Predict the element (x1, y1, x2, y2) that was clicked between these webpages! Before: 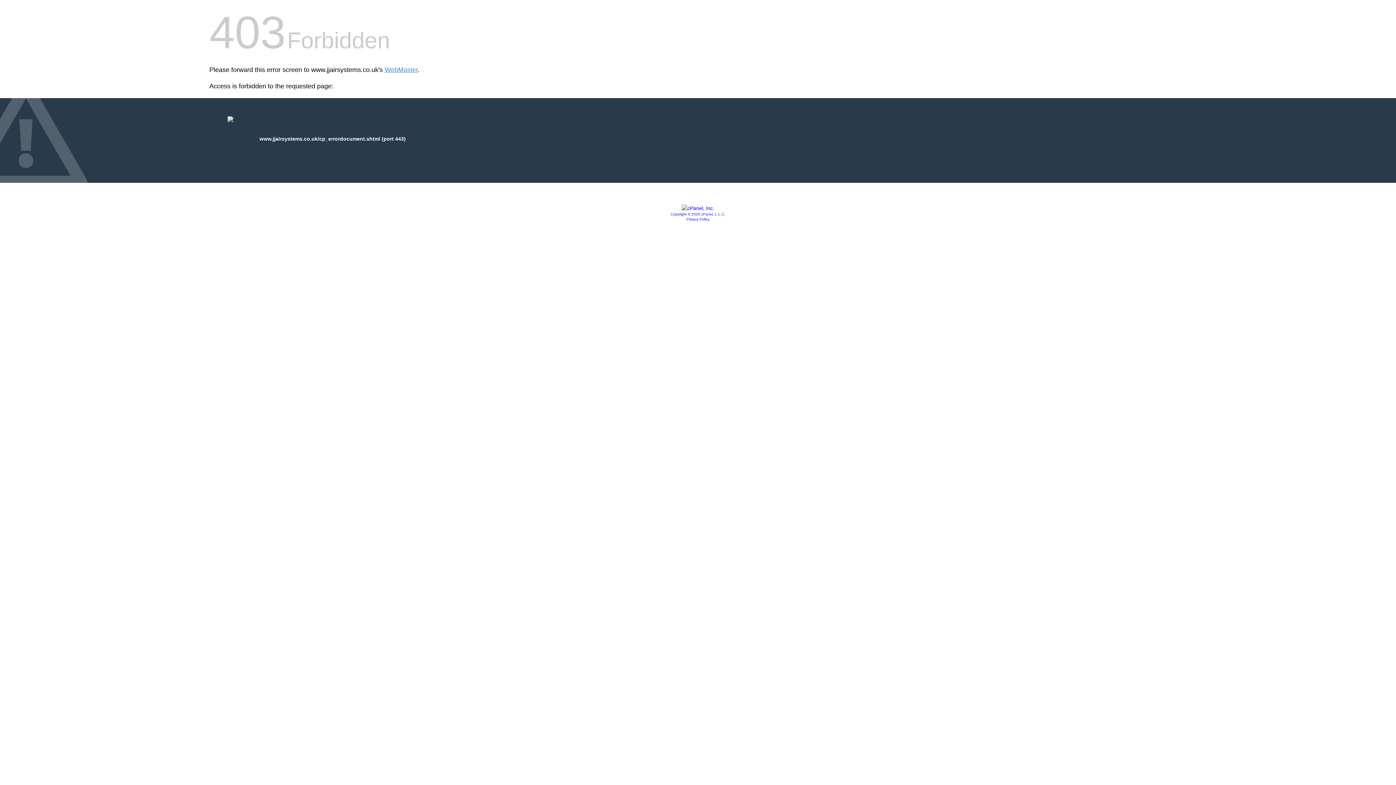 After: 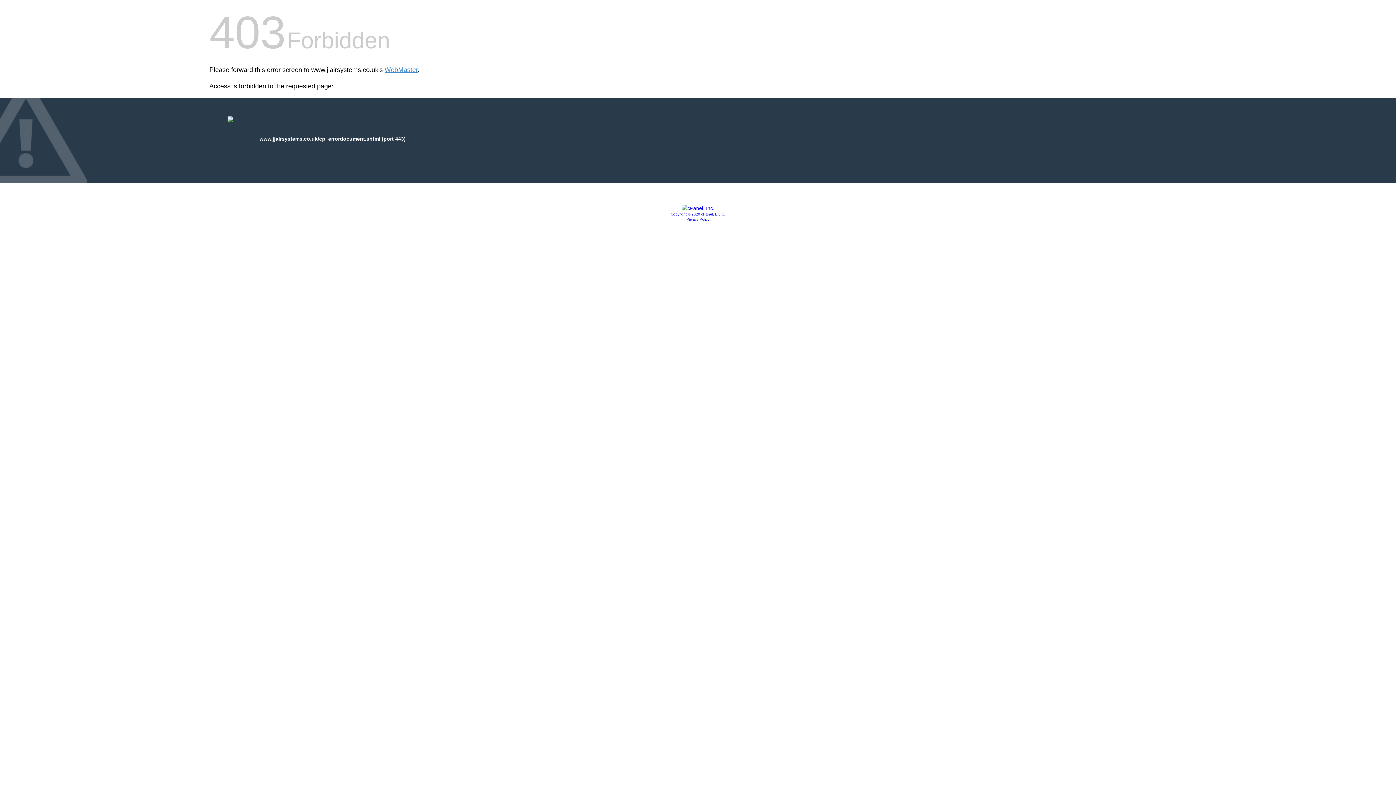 Action: bbox: (670, 212, 725, 216) label: Copyright © 2020 cPanel, L.L.C.